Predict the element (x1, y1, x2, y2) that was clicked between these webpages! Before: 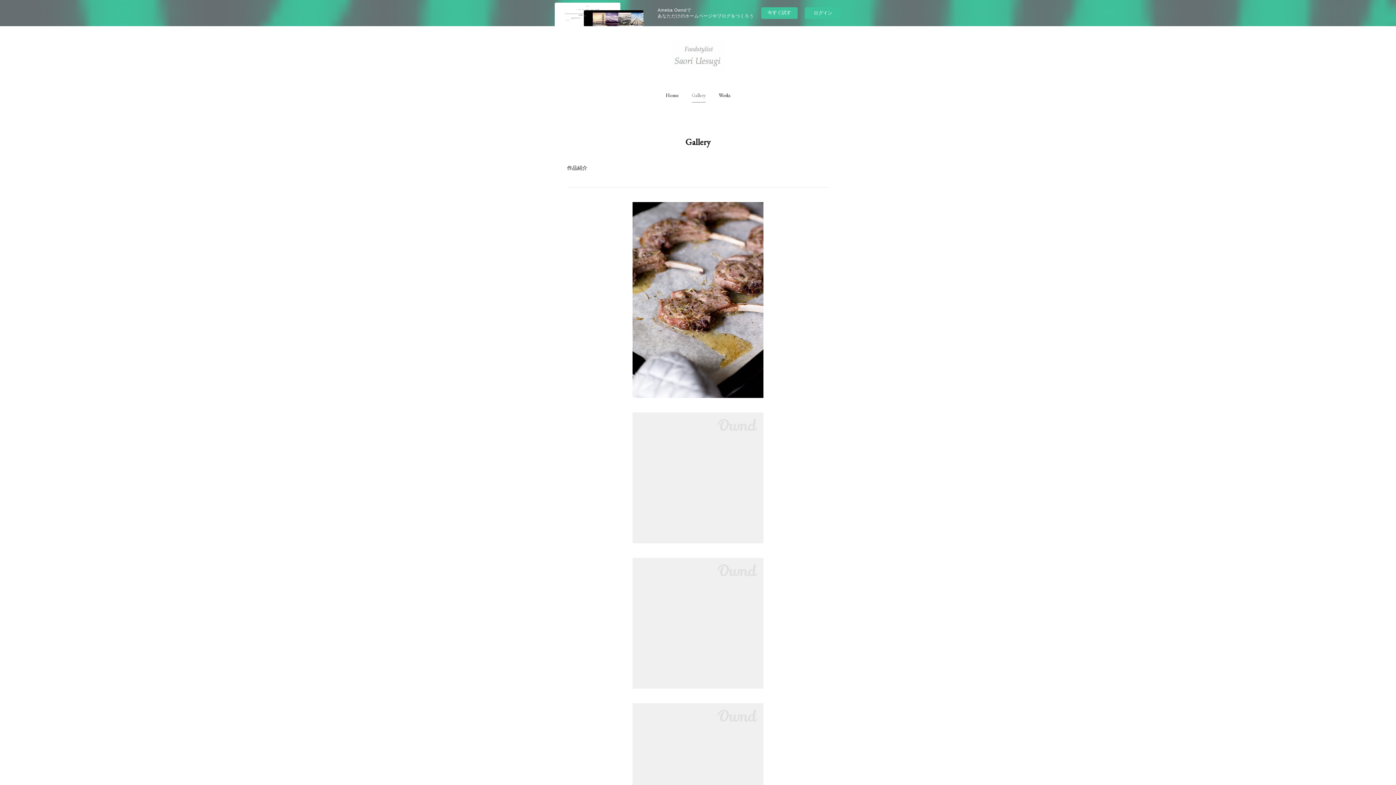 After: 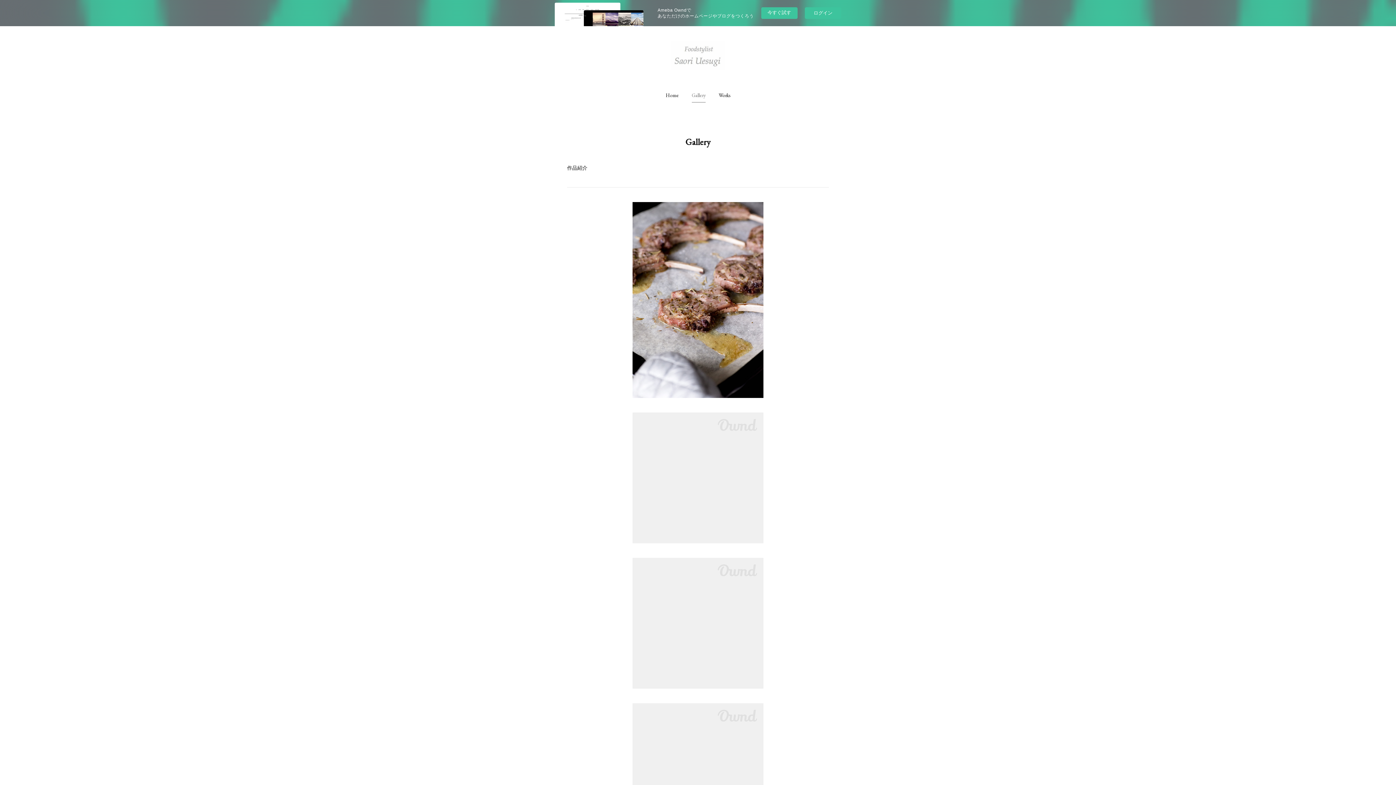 Action: bbox: (692, 84, 705, 106) label: Gallery